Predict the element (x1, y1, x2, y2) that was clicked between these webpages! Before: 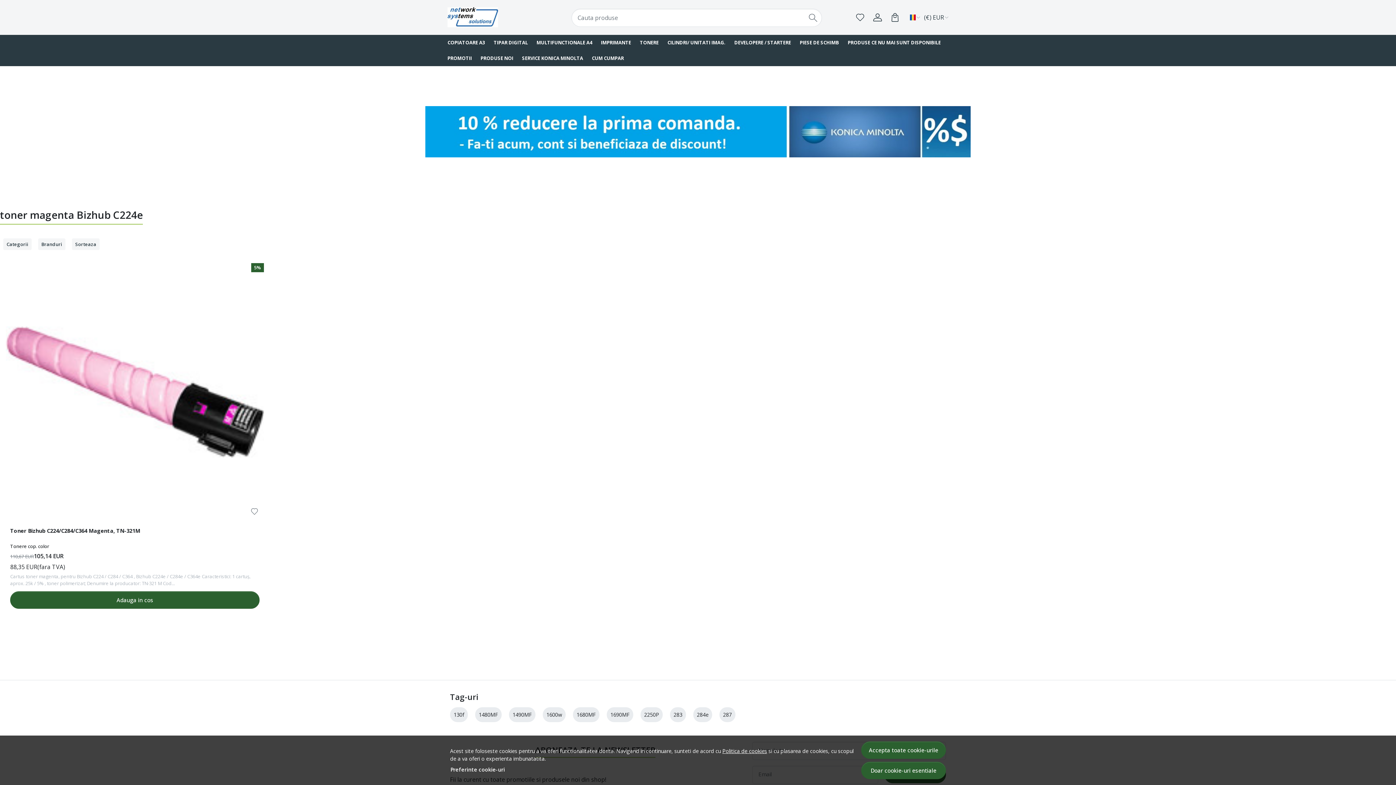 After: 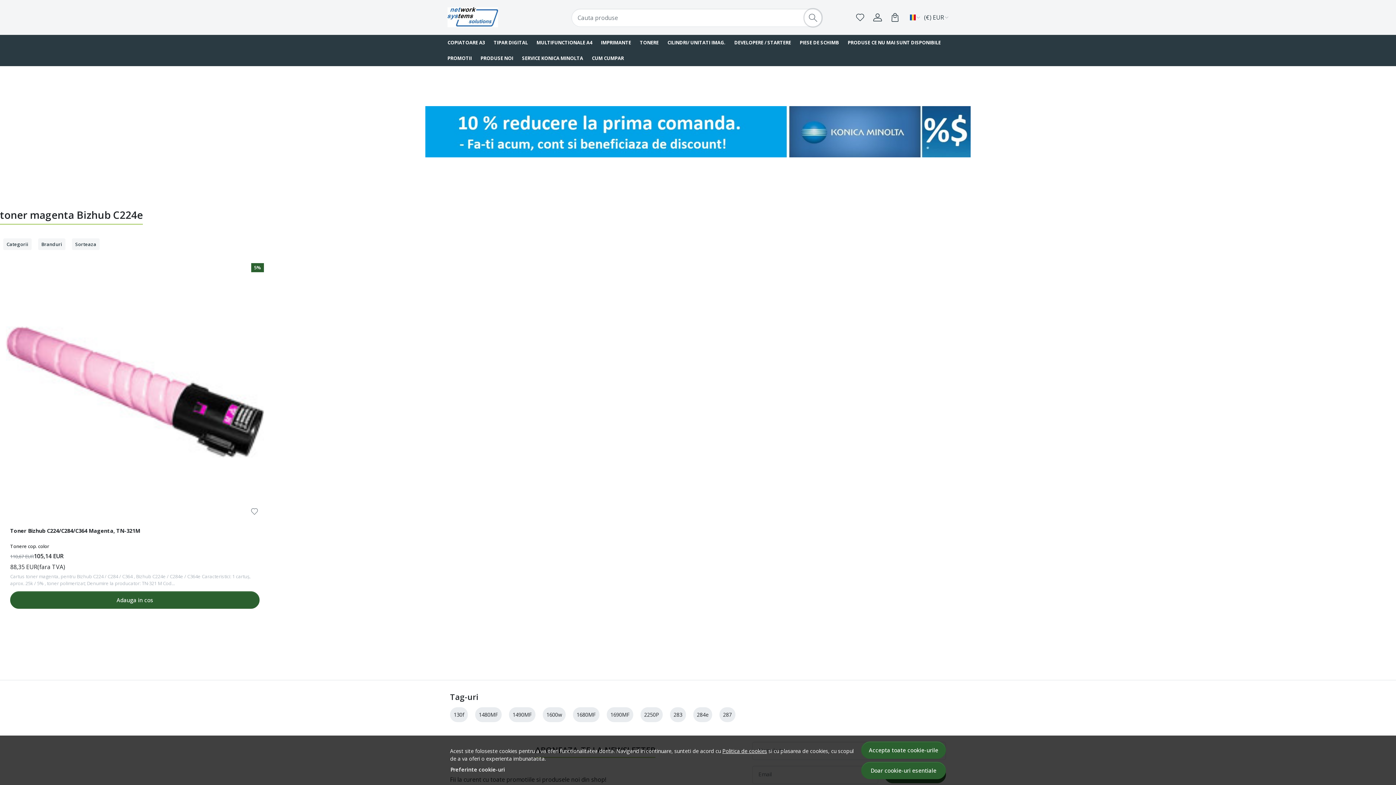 Action: bbox: (804, 9, 821, 26)